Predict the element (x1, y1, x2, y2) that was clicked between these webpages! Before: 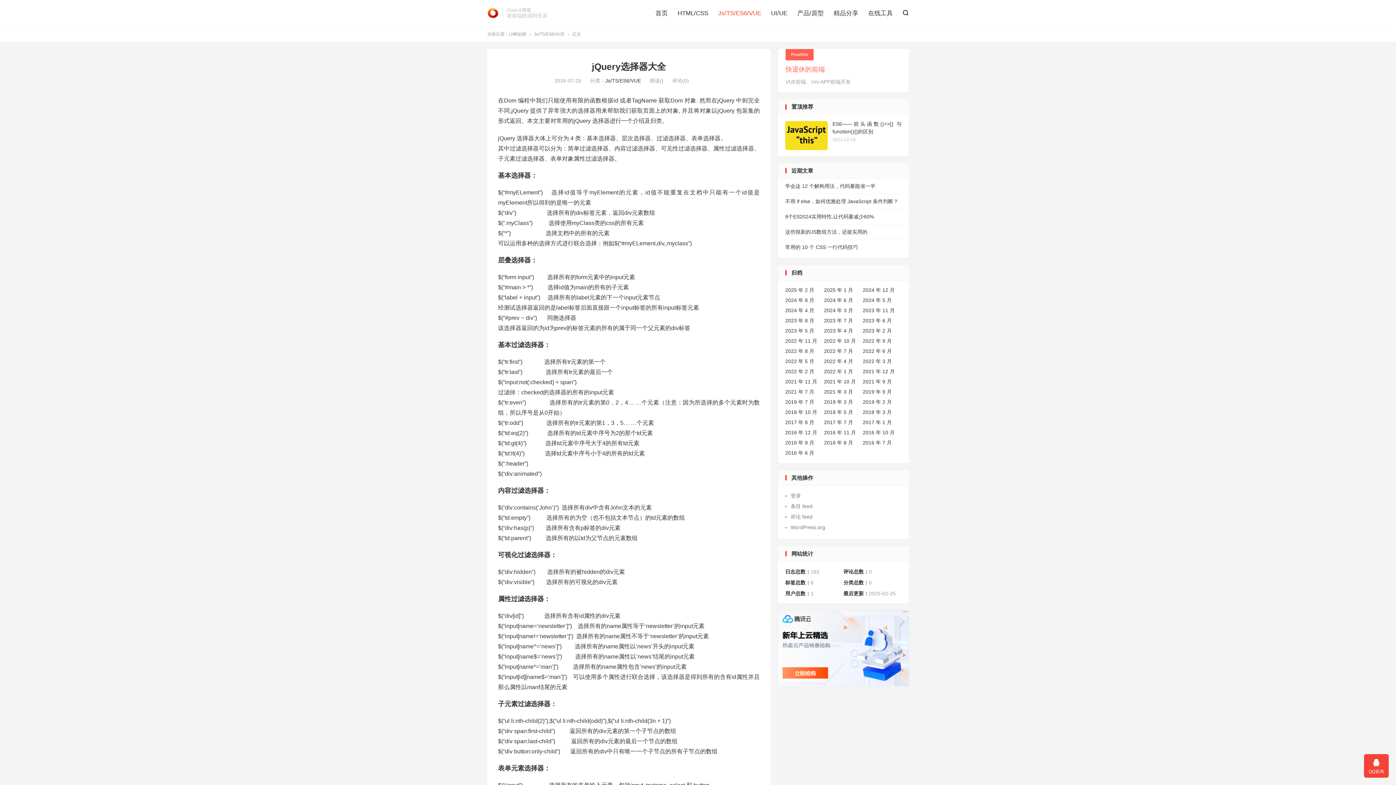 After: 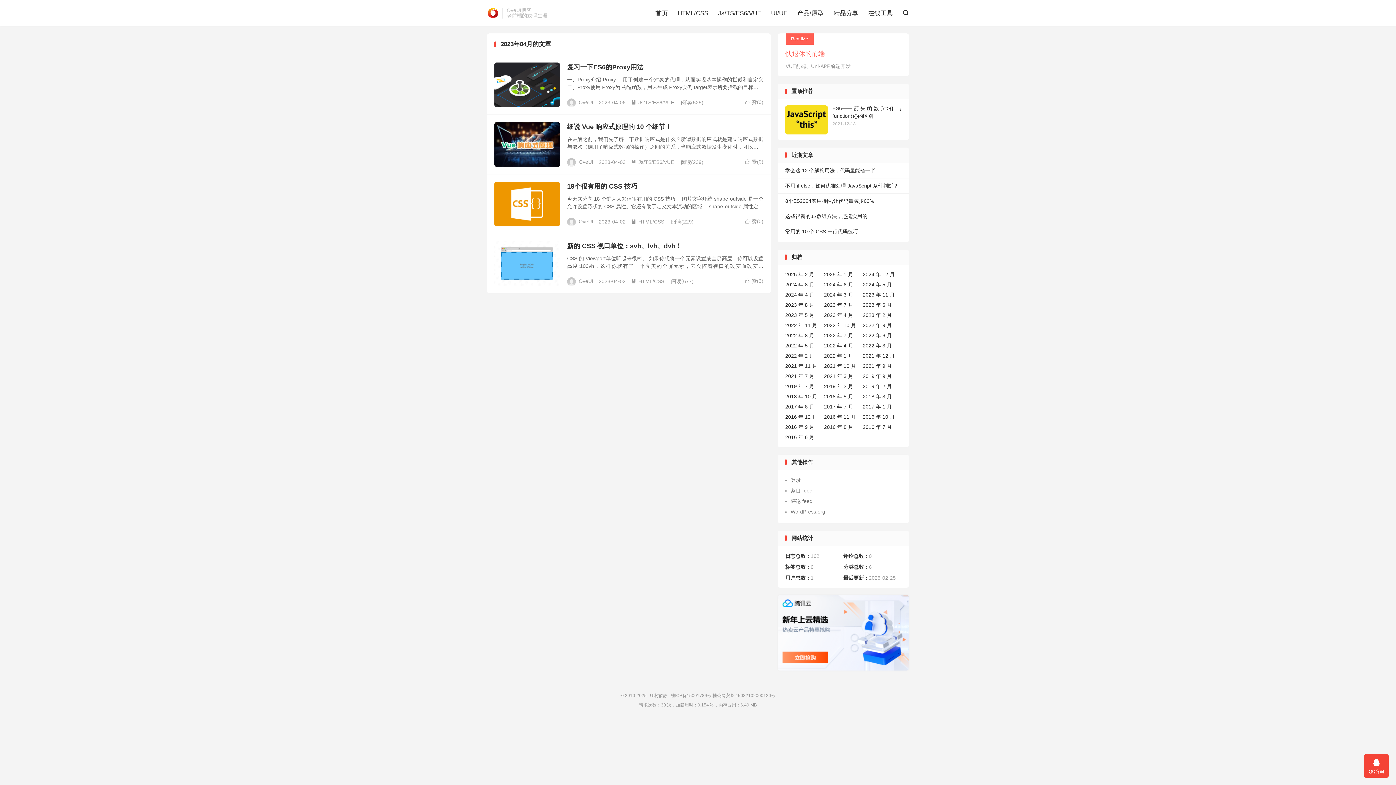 Action: bbox: (824, 327, 853, 333) label: 2023 年 4 月